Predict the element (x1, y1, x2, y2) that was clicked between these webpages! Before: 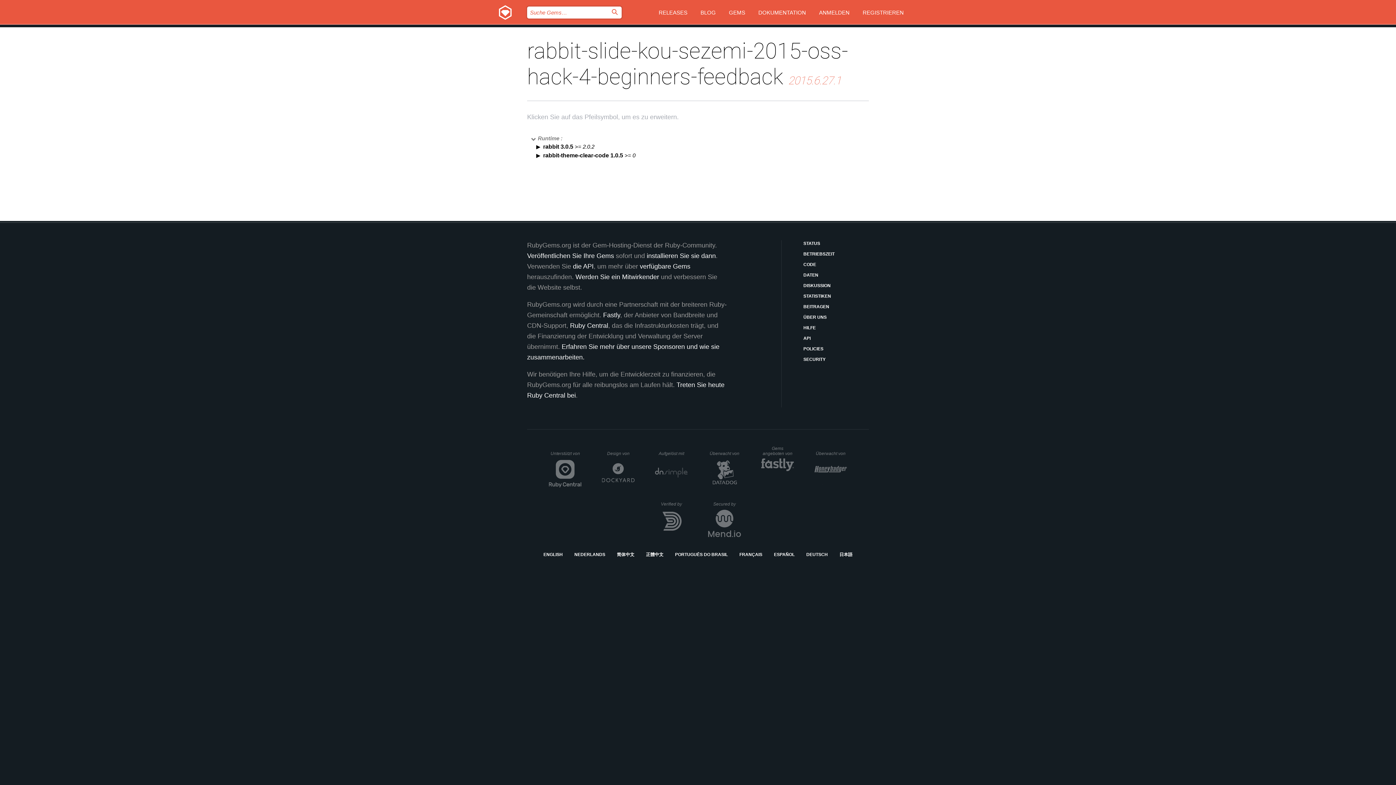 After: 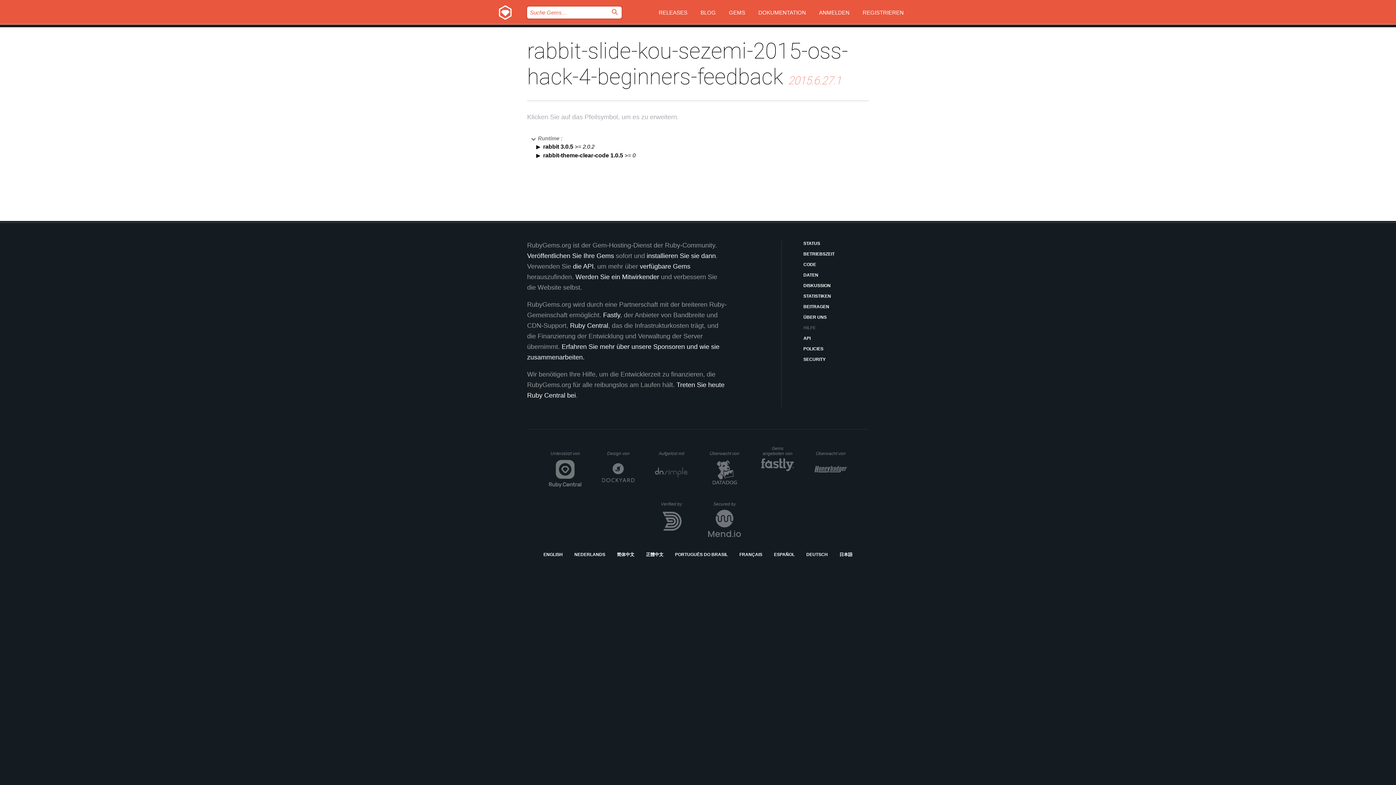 Action: bbox: (803, 324, 869, 331) label: HILFE